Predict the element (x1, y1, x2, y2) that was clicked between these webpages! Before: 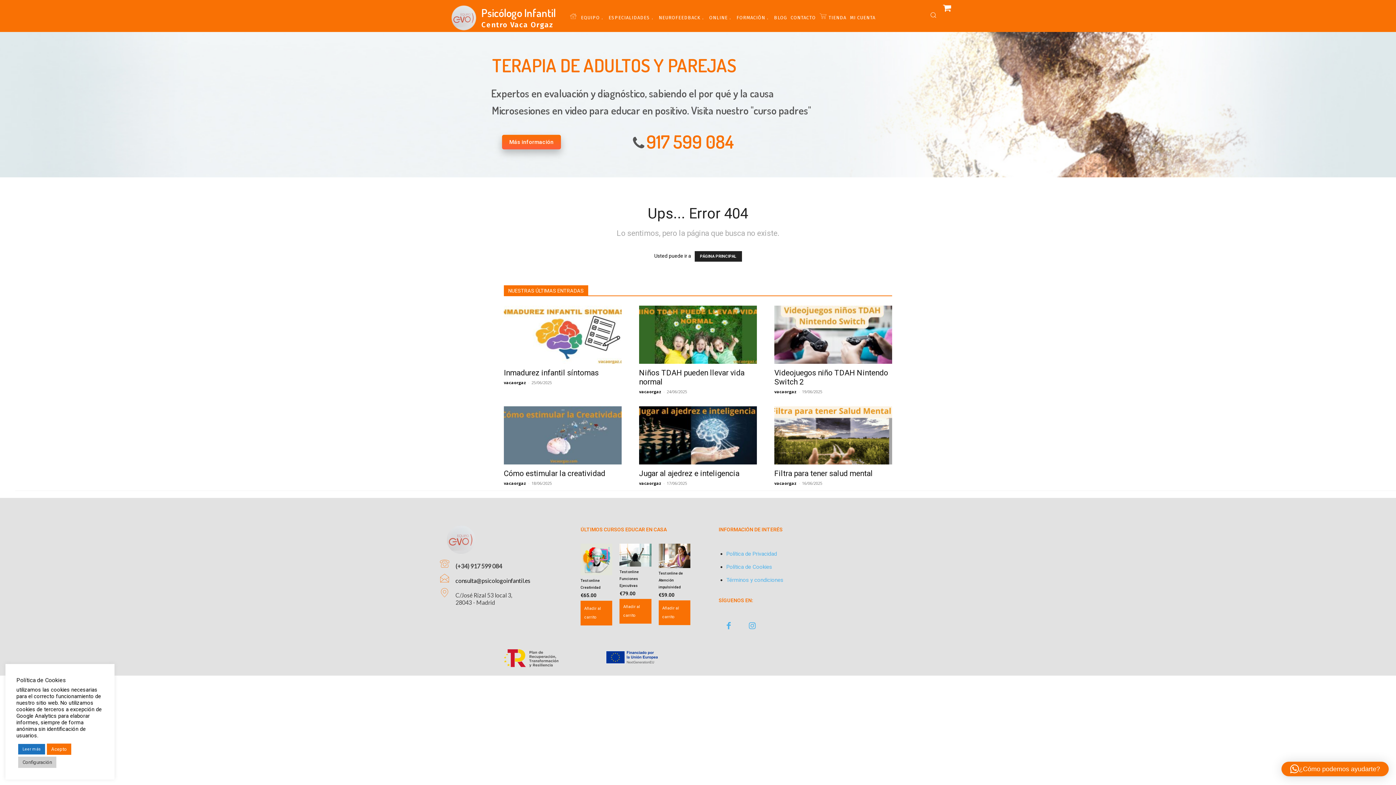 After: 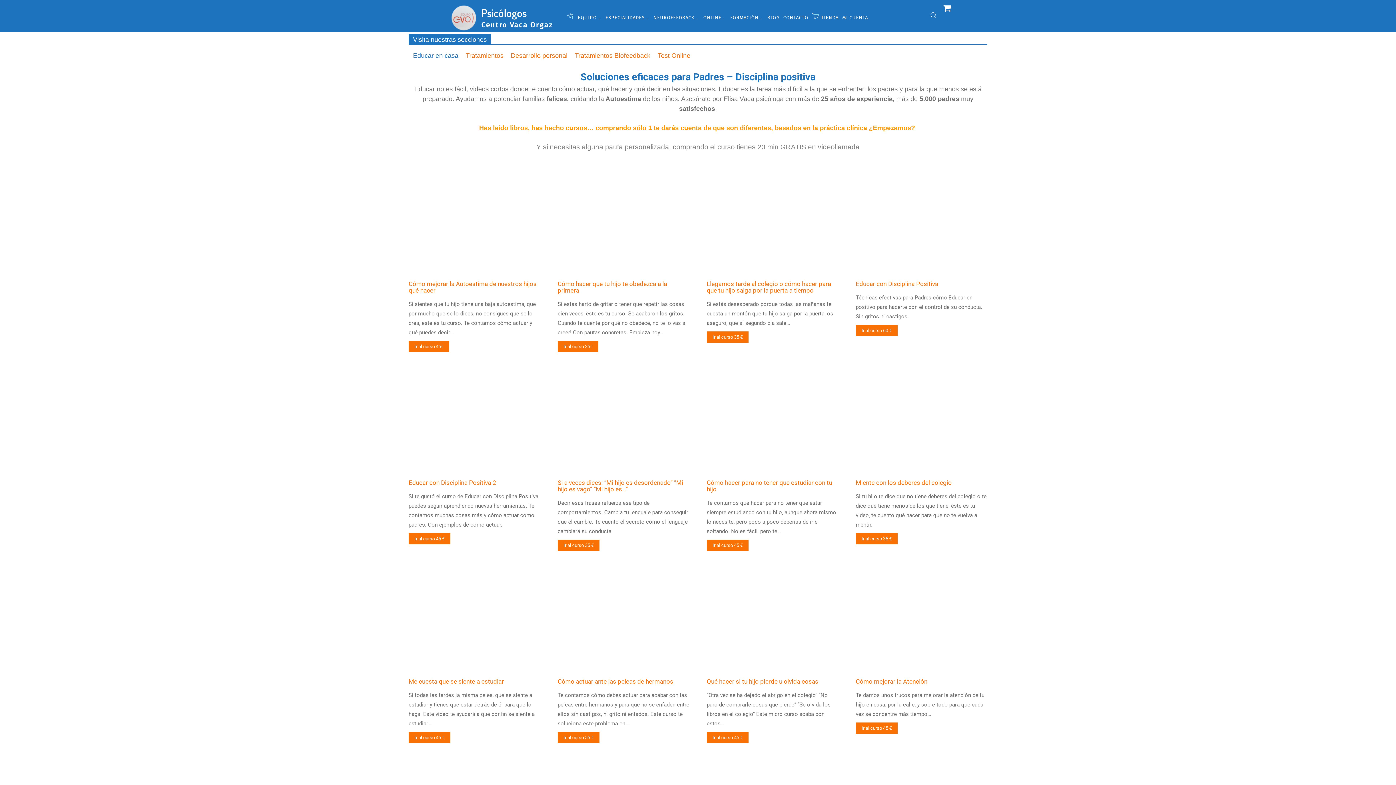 Action: bbox: (472, 131, 539, 148) label: Más información